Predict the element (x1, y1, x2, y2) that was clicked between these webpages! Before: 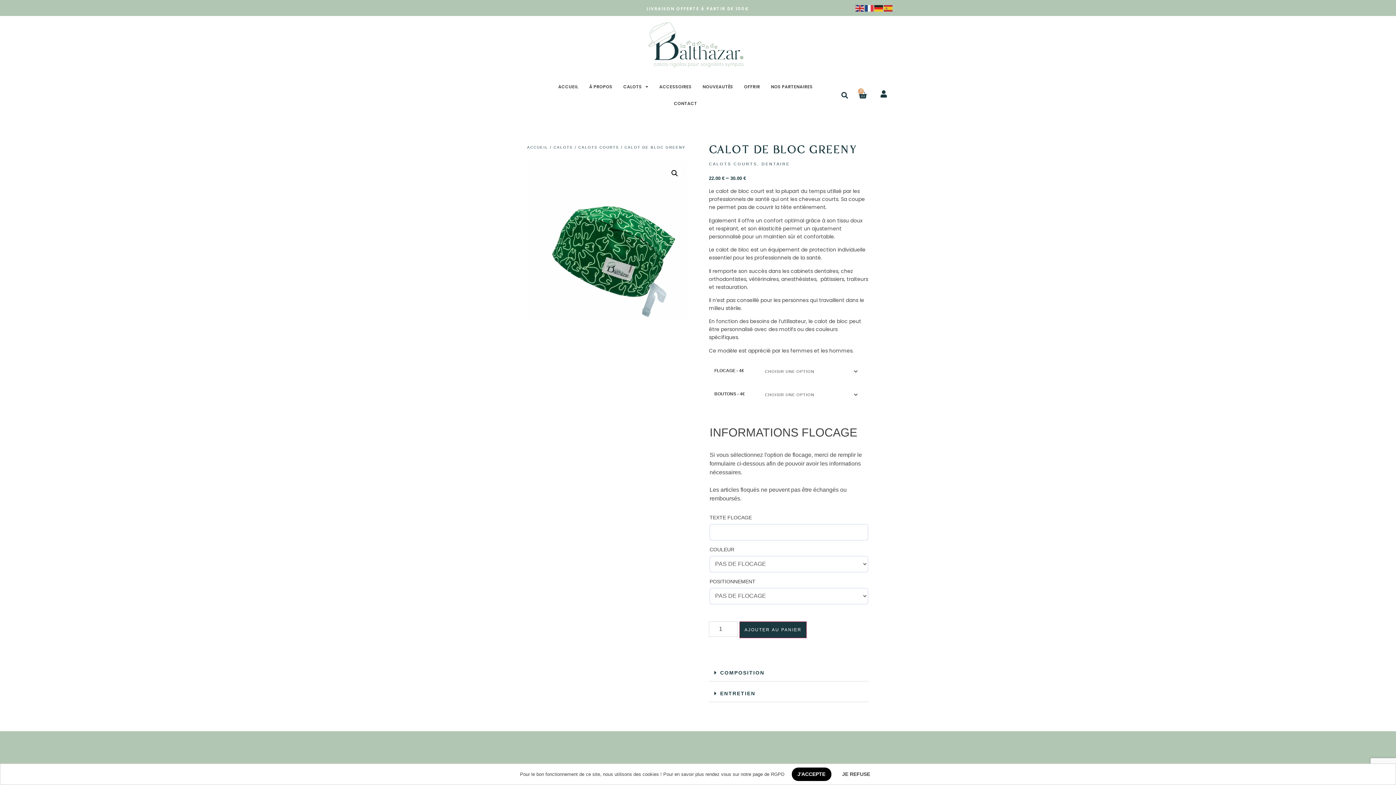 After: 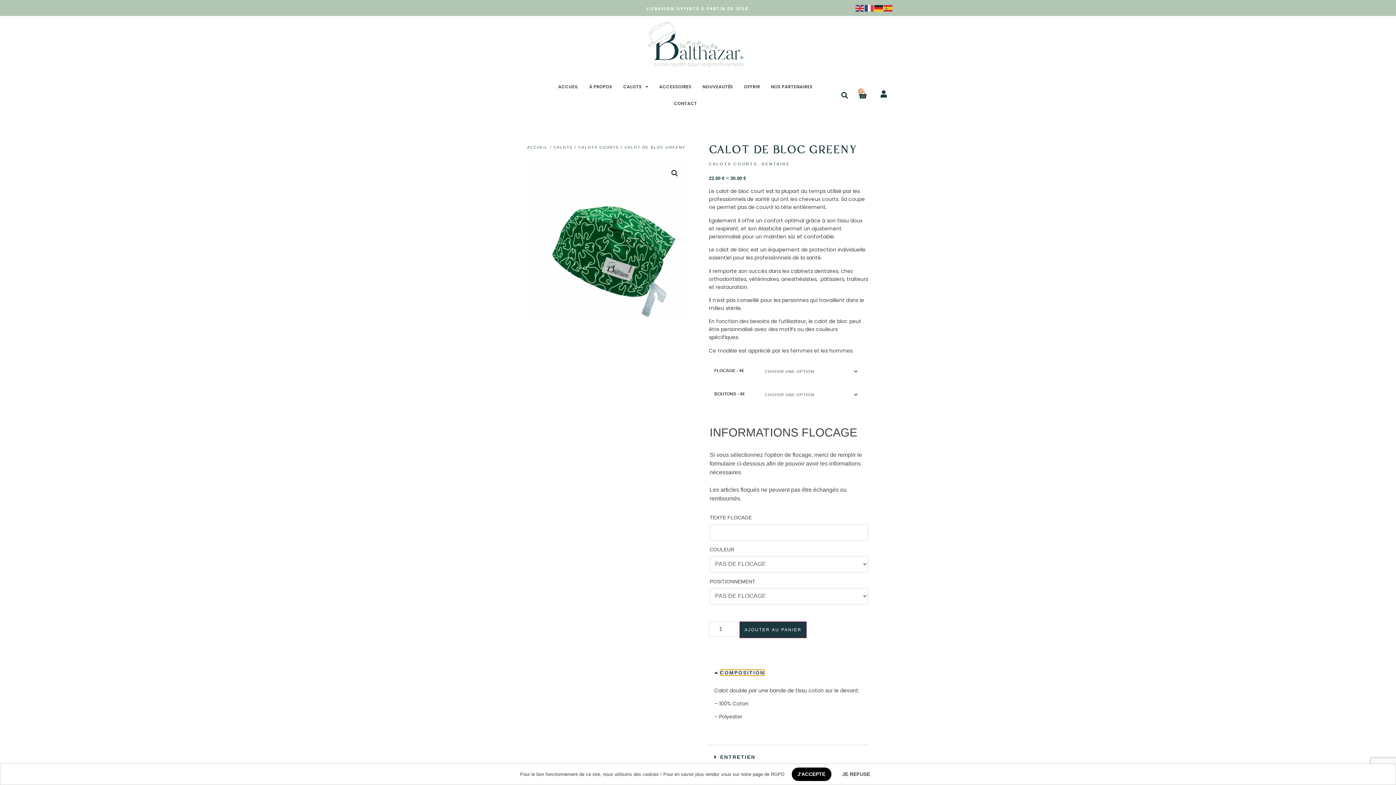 Action: label: COMPOSITION bbox: (720, 670, 764, 675)